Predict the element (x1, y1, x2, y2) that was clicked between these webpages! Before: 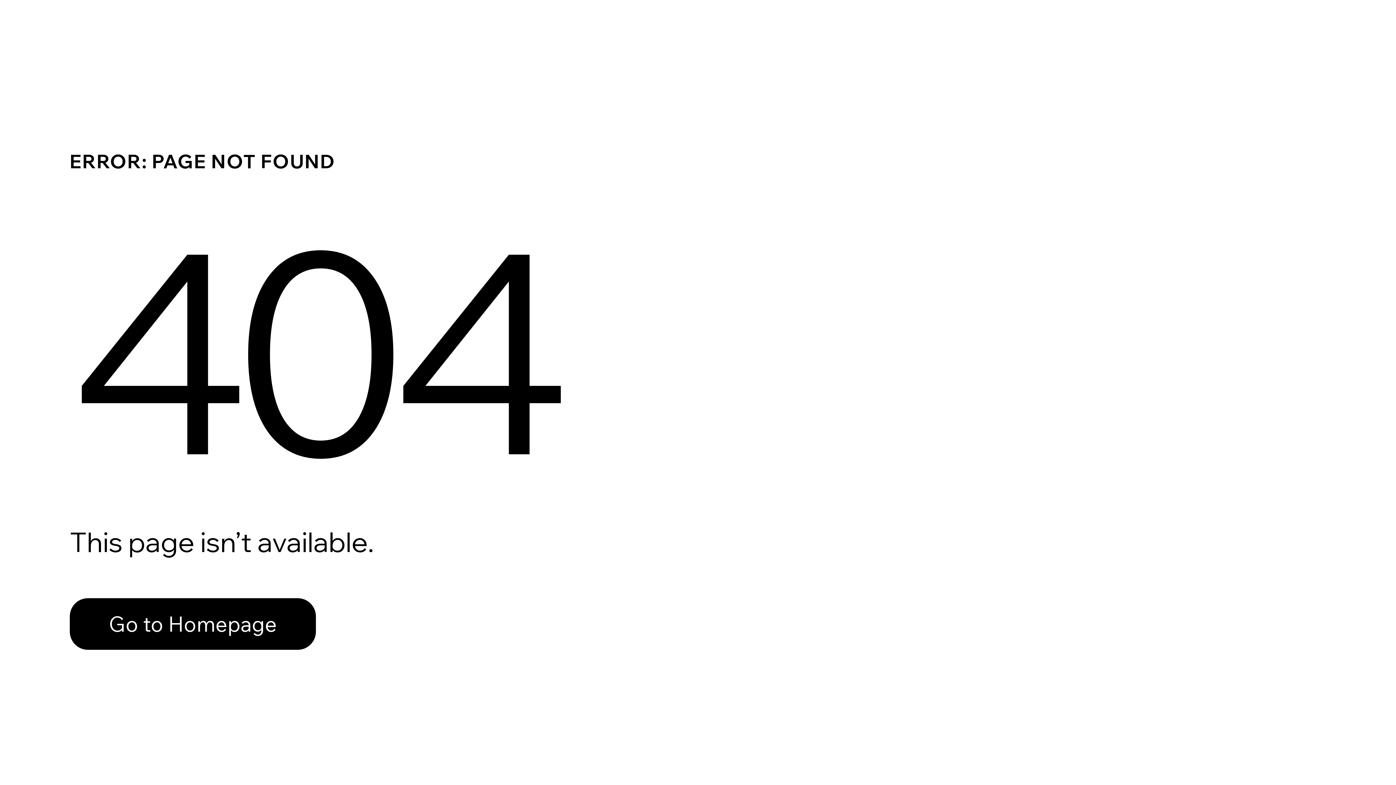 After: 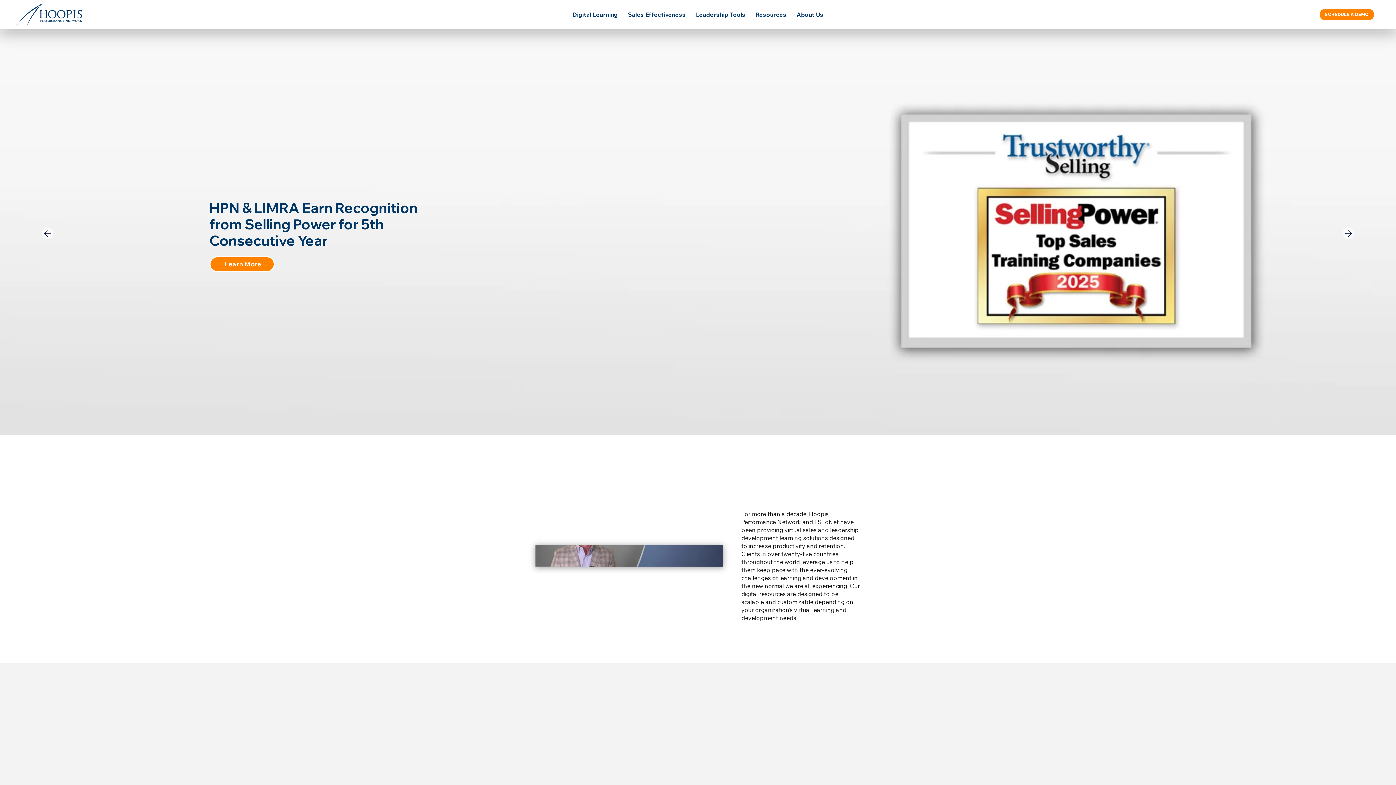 Action: bbox: (69, 582, 768, 659) label: Go to Homepage